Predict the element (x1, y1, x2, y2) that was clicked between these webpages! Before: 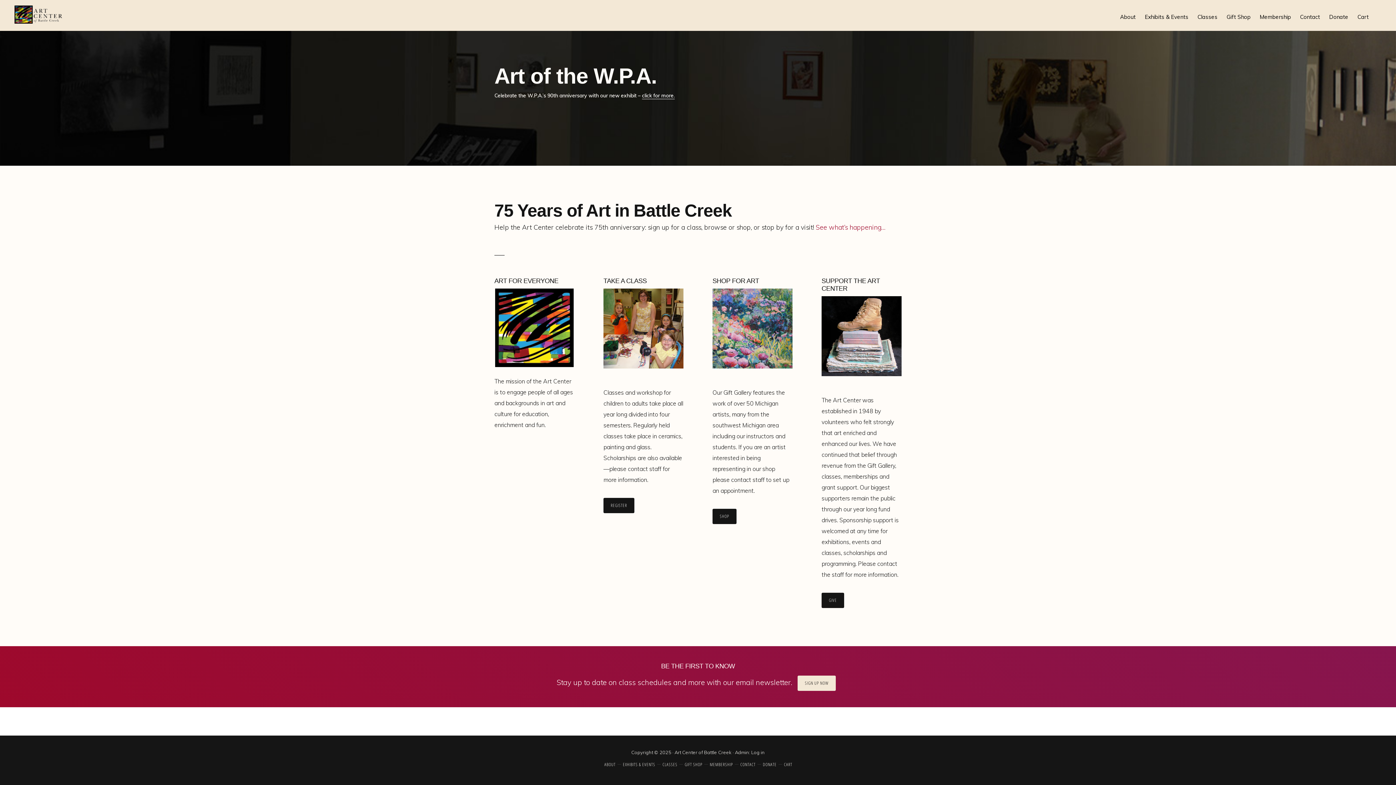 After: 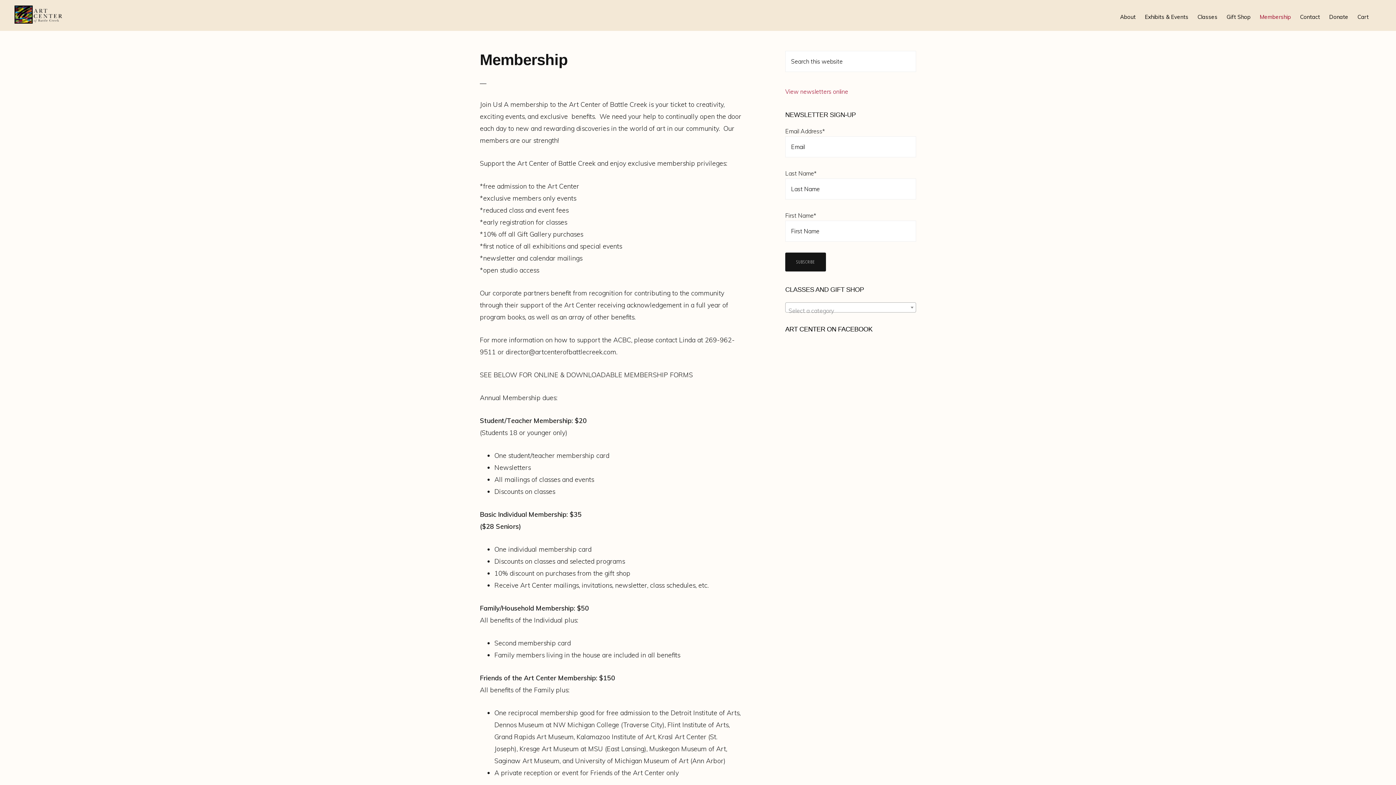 Action: label: MEMBERSHIP bbox: (710, 762, 733, 767)